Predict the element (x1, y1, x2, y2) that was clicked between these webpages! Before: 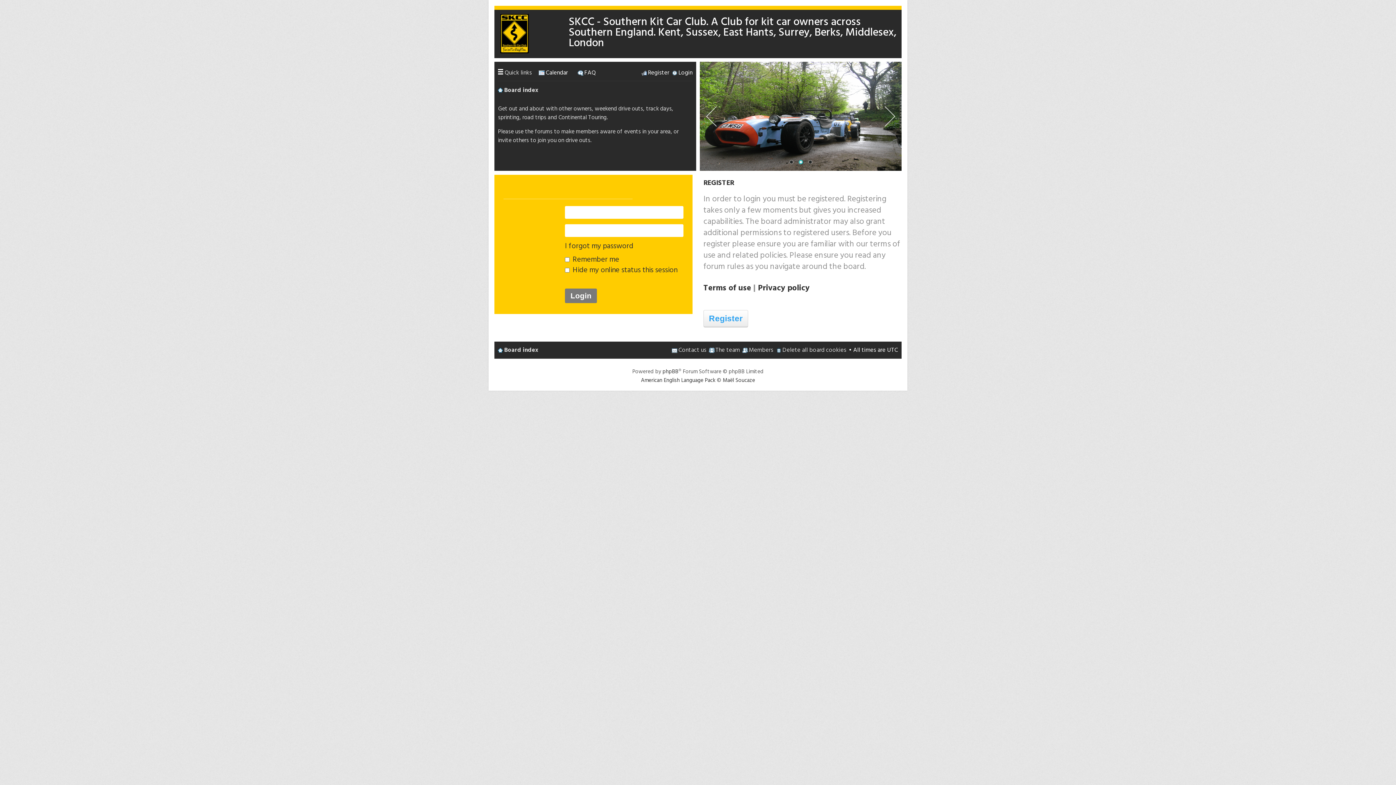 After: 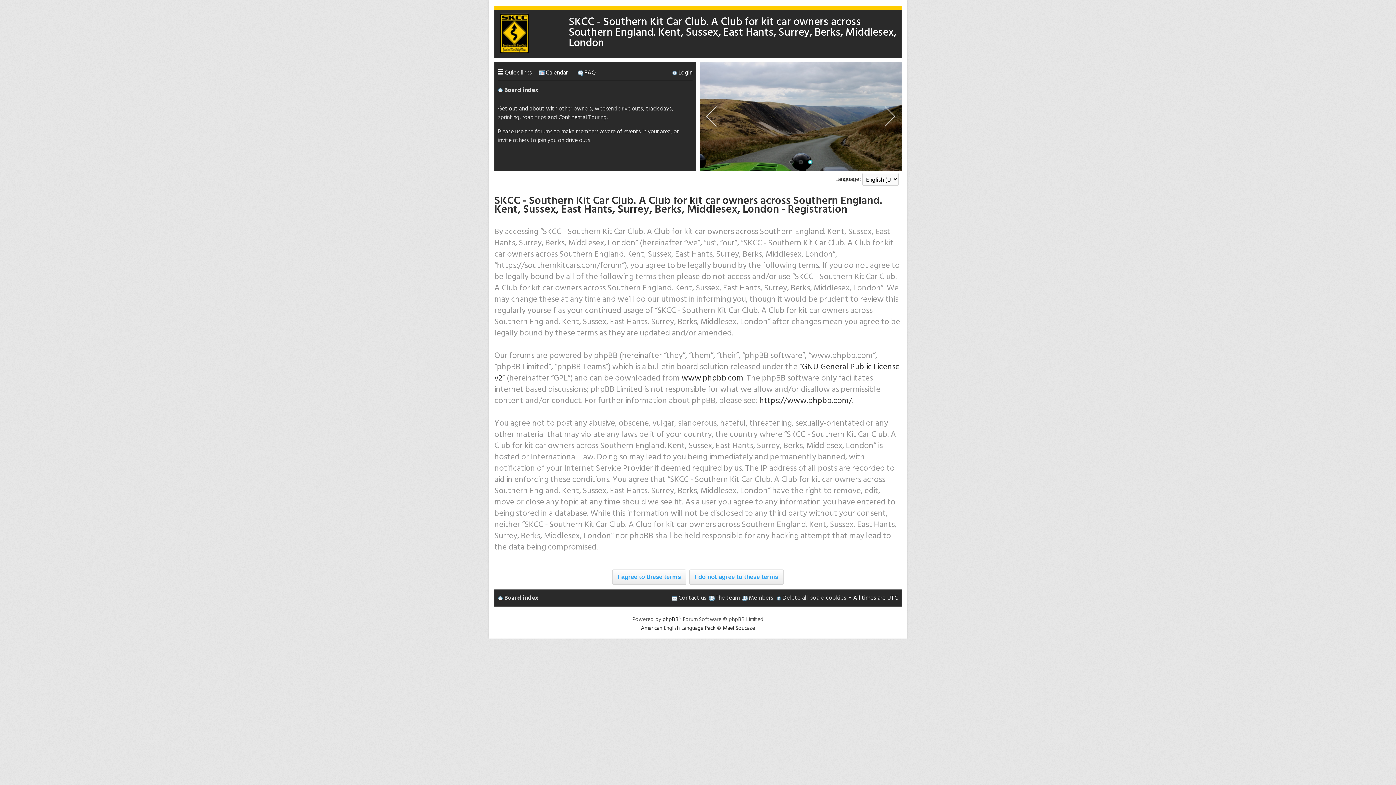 Action: bbox: (641, 66, 669, 79) label: Register